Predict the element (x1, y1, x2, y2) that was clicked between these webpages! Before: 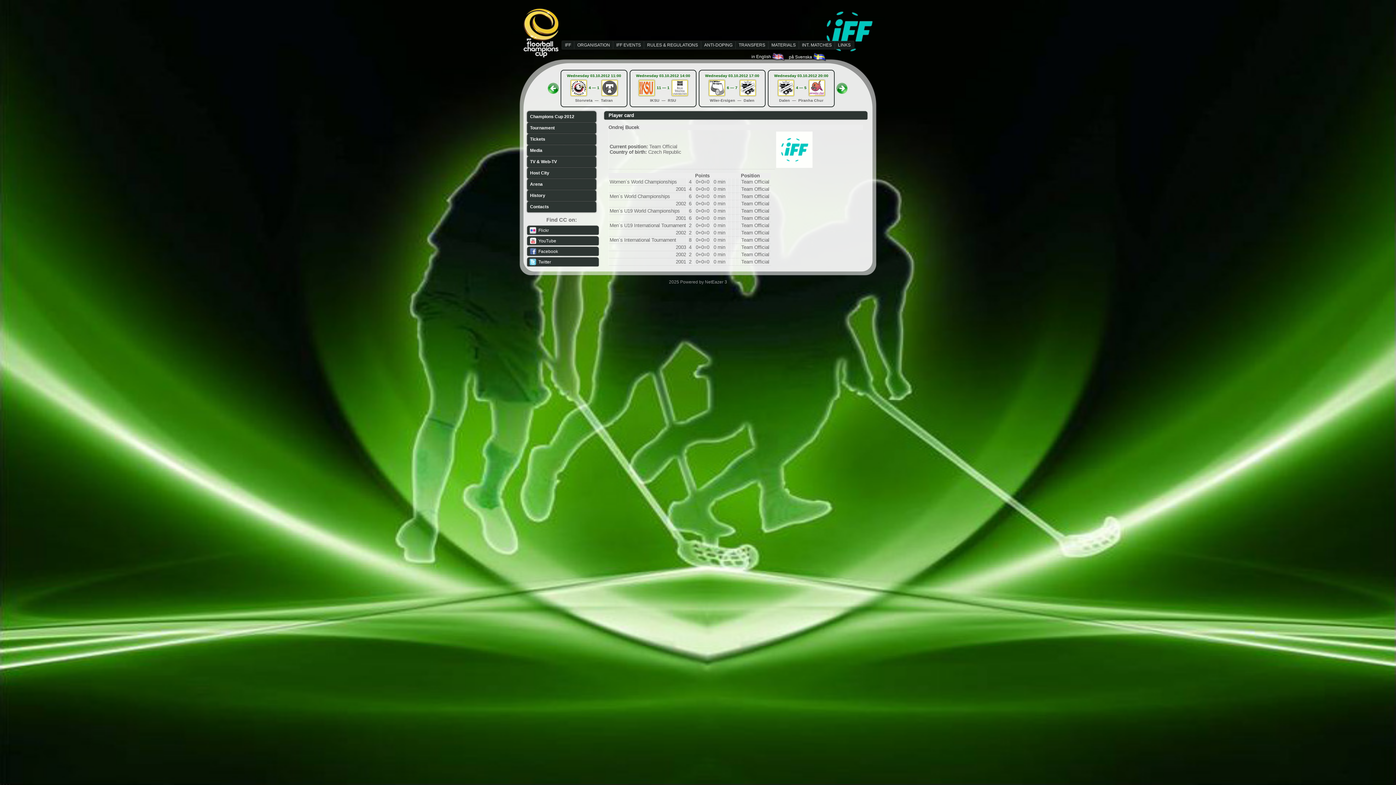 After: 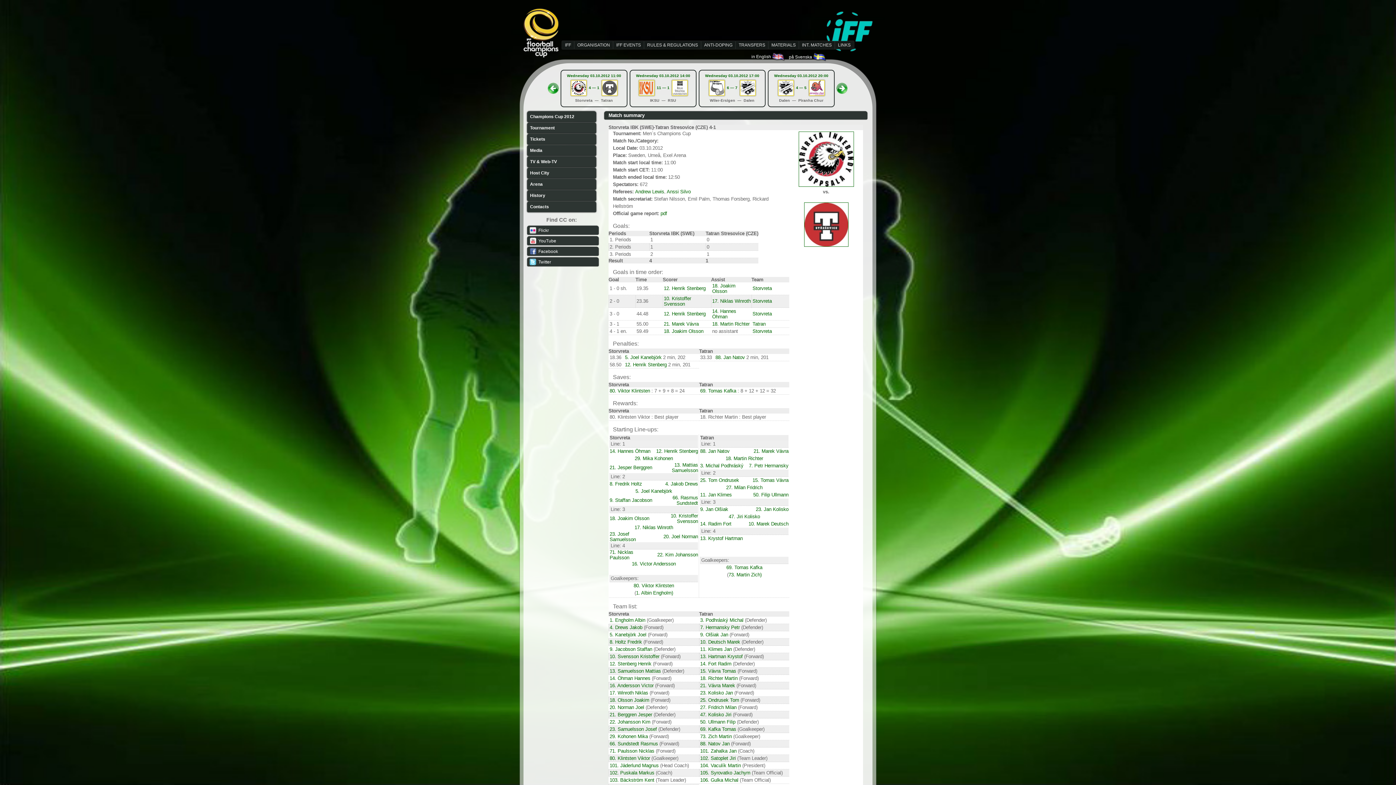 Action: label: 4 — 1 bbox: (588, 85, 599, 89)